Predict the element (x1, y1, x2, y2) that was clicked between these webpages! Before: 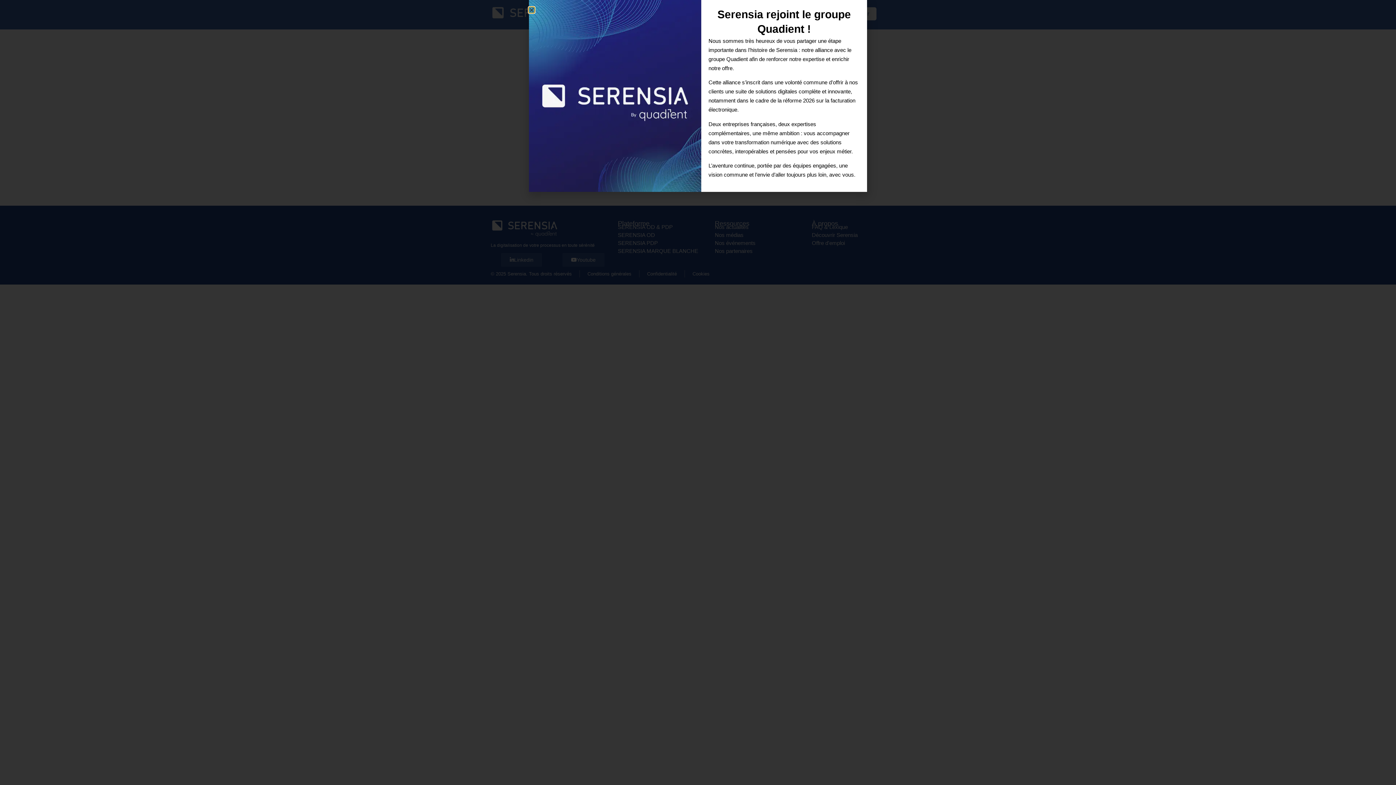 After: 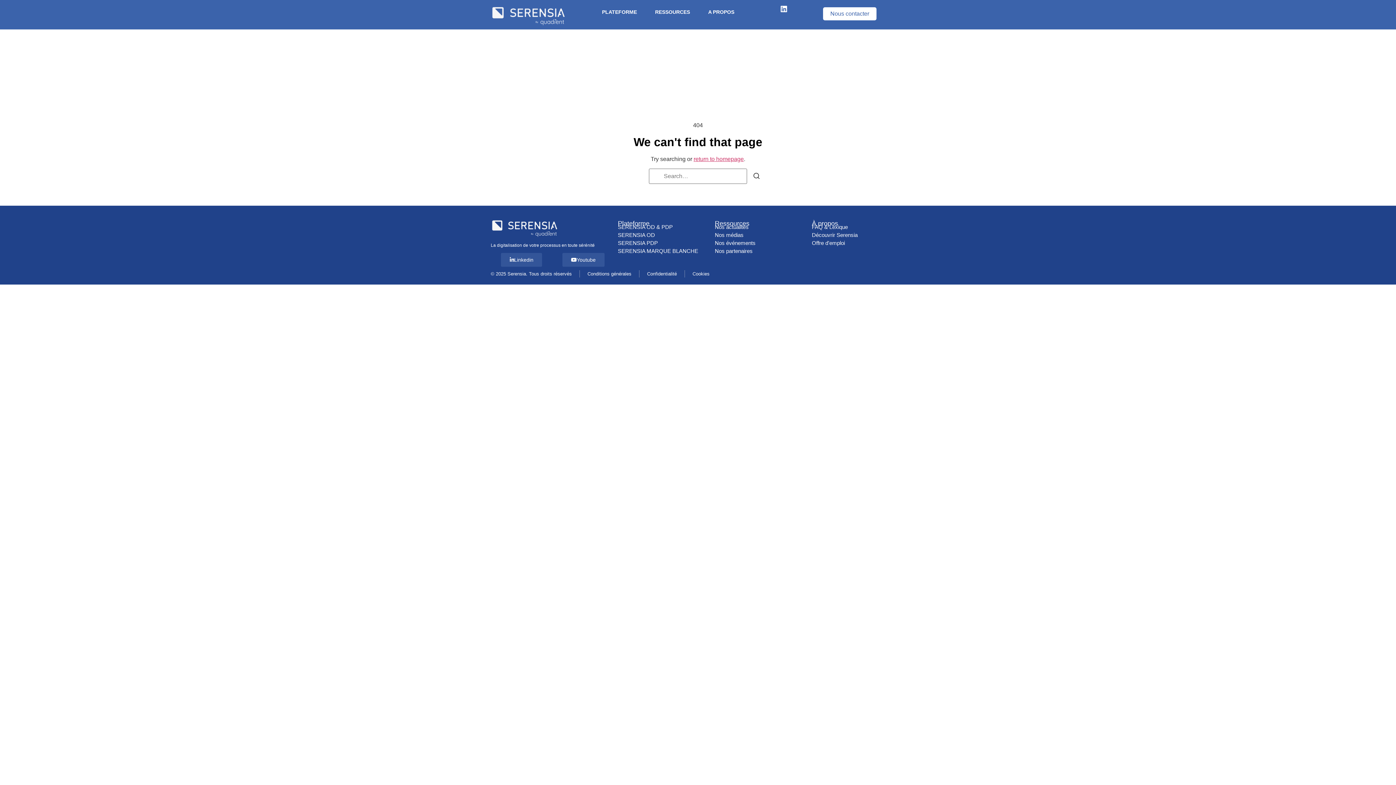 Action: label: Close bbox: (529, 7, 534, 12)